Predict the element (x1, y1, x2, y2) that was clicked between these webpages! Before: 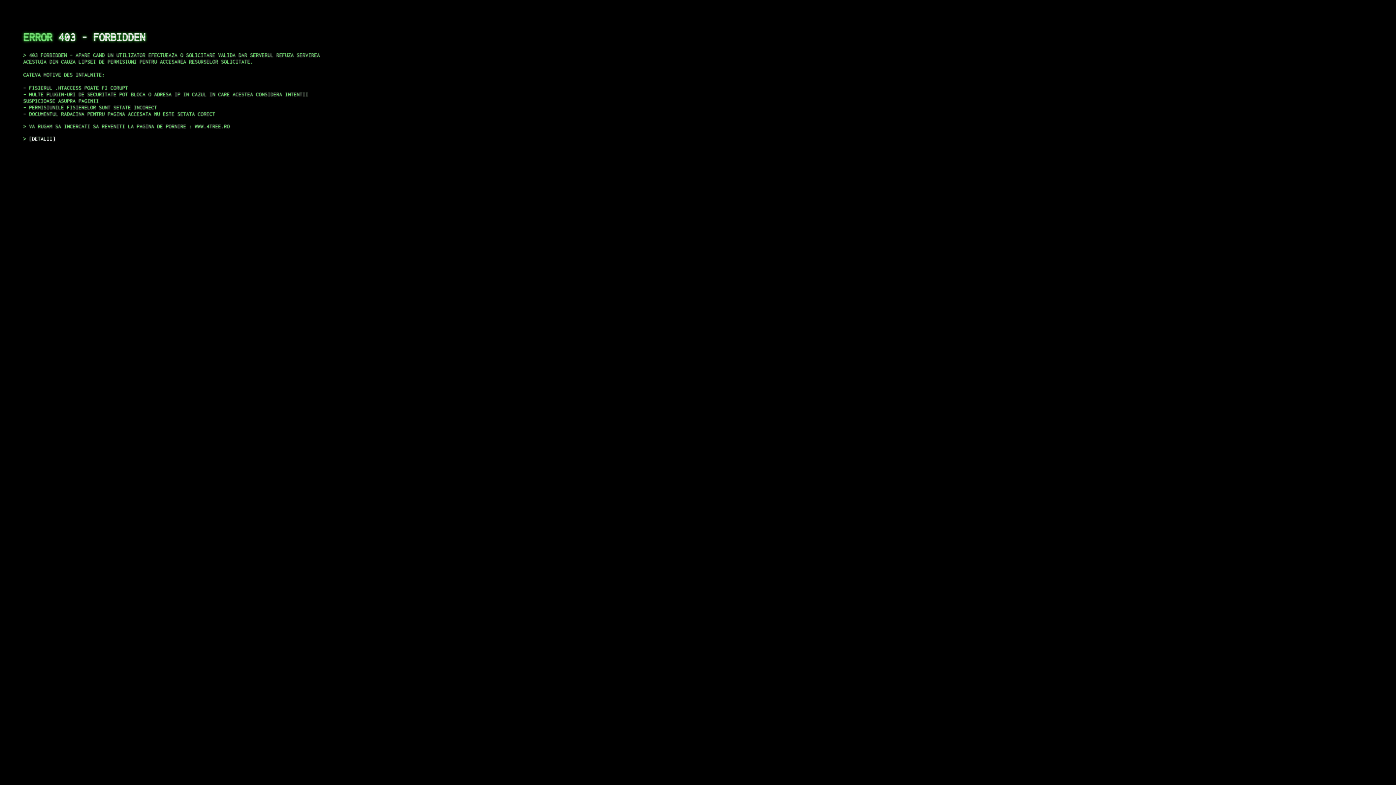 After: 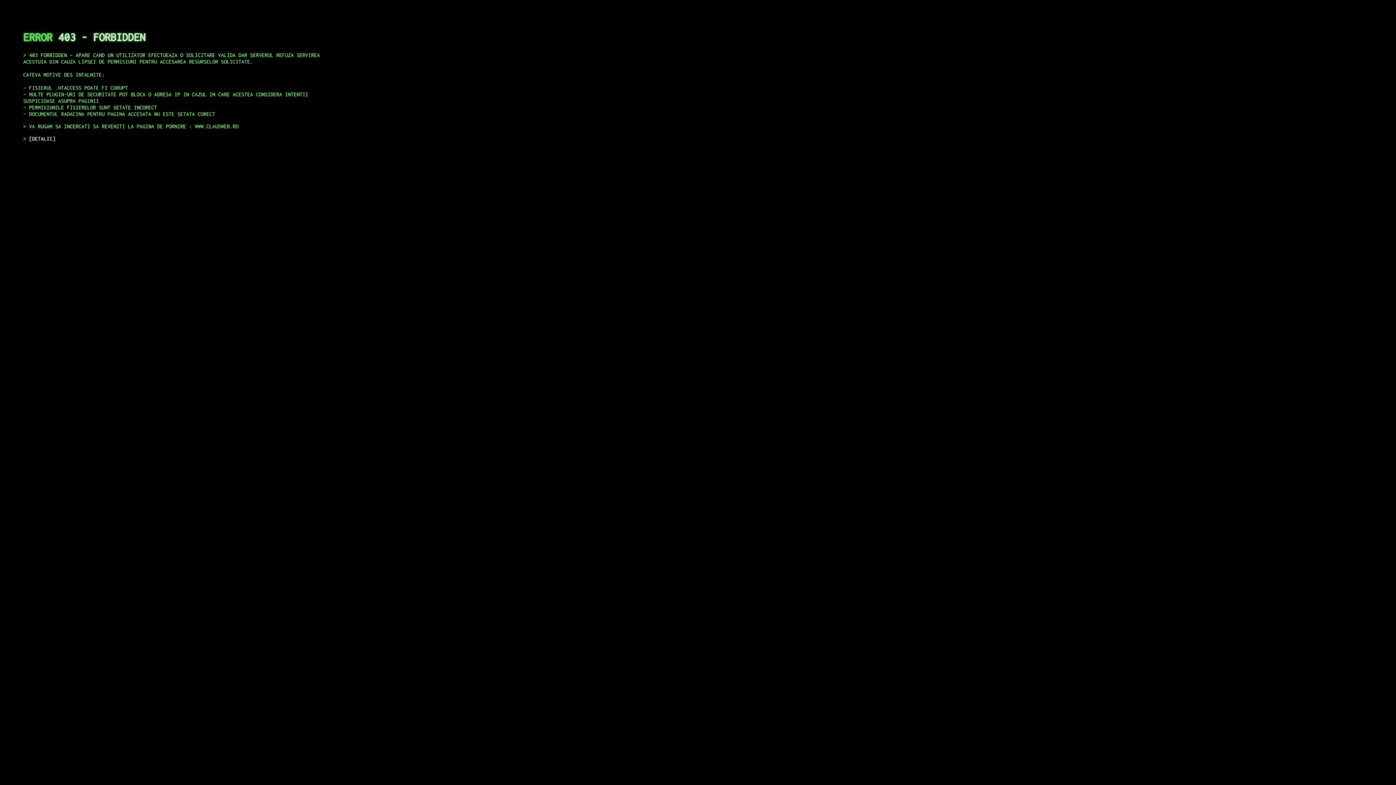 Action: label: DETALII bbox: (29, 135, 55, 141)